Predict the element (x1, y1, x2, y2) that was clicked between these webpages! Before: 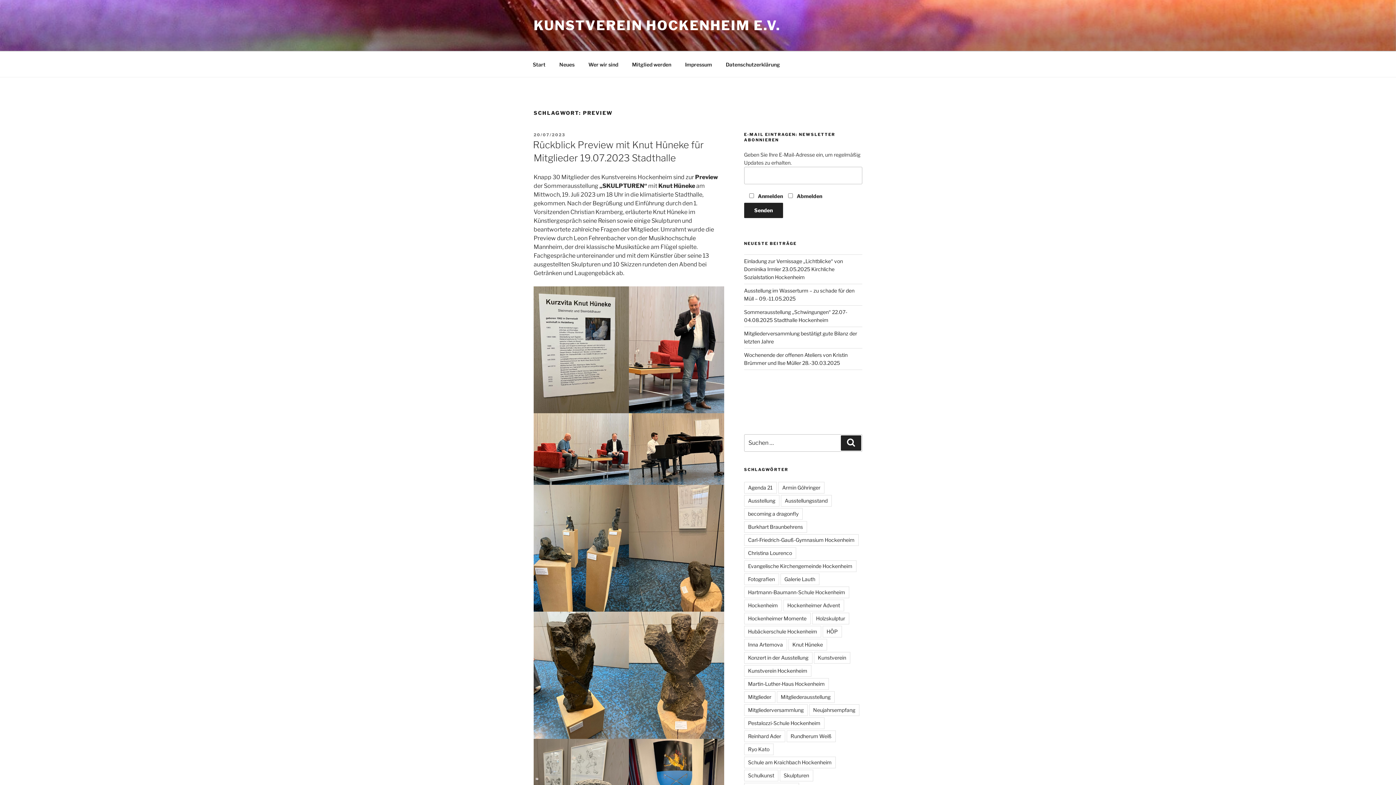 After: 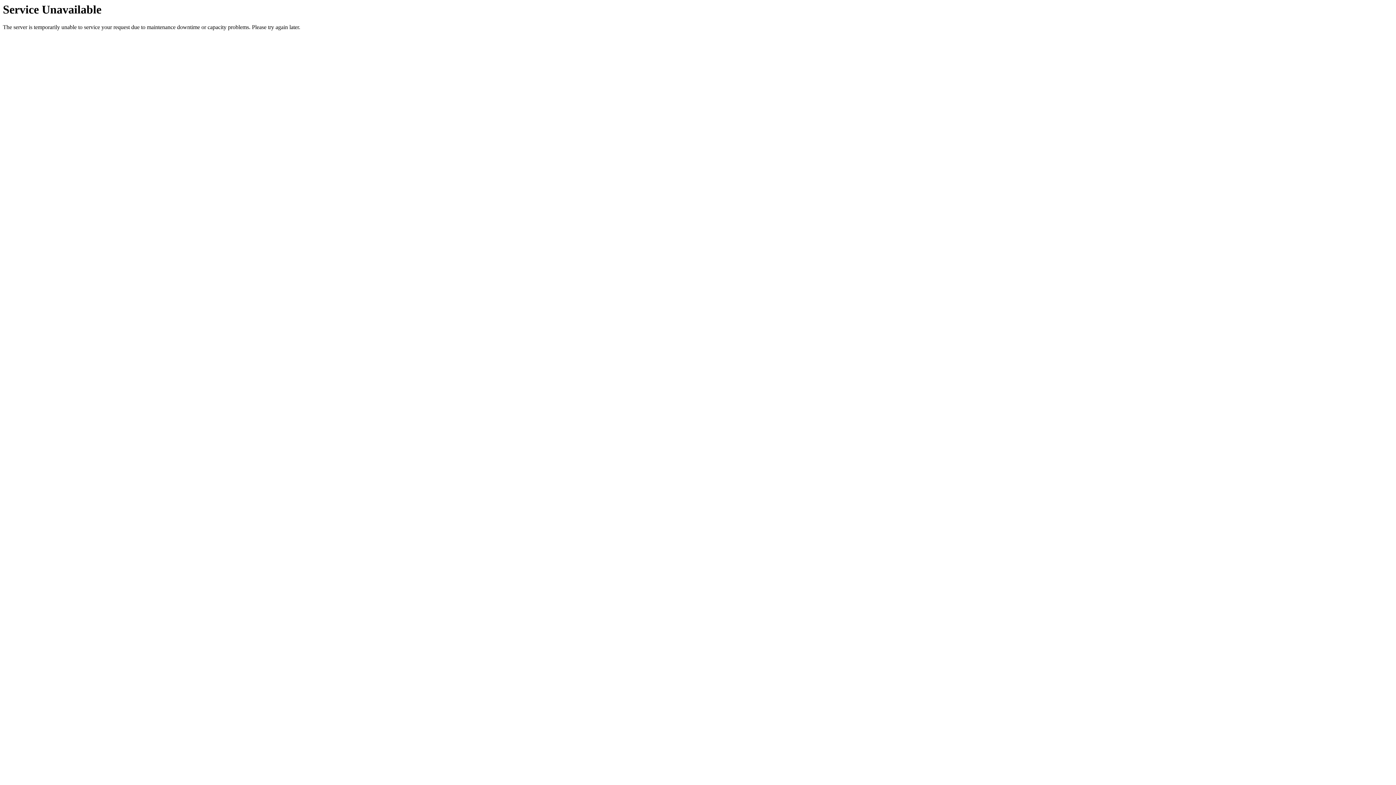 Action: bbox: (788, 639, 827, 651) label: Knut Hüneke